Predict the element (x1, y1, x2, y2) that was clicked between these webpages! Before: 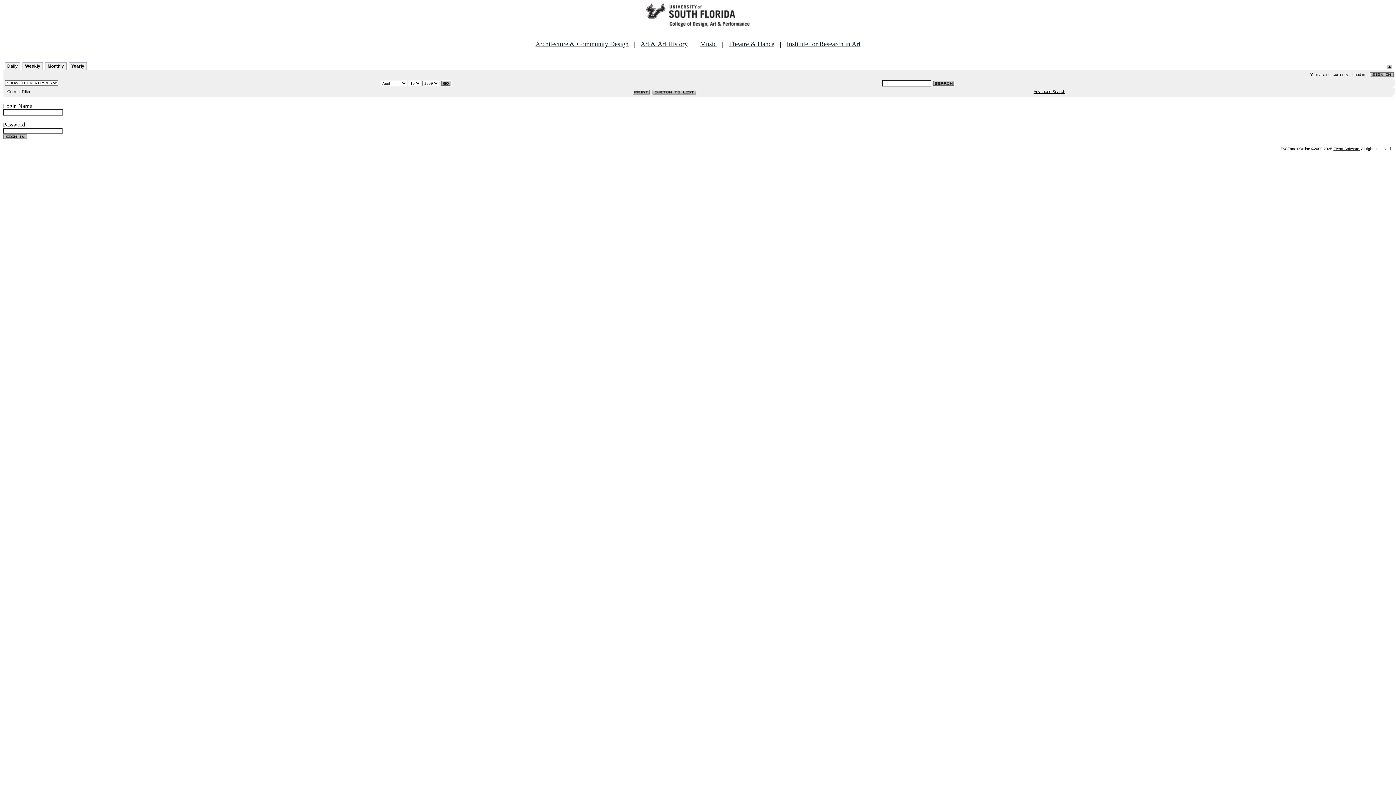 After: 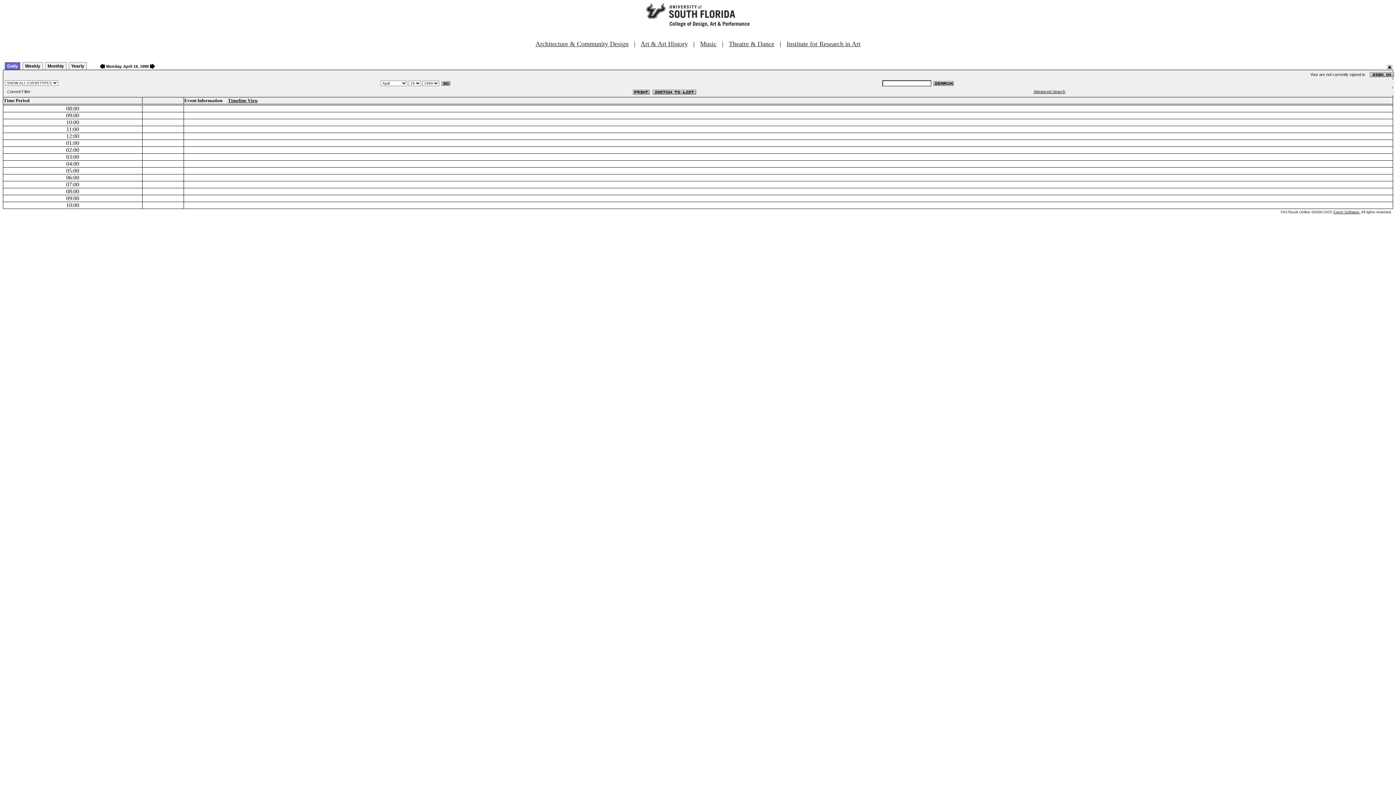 Action: label: Daily bbox: (4, 62, 20, 69)